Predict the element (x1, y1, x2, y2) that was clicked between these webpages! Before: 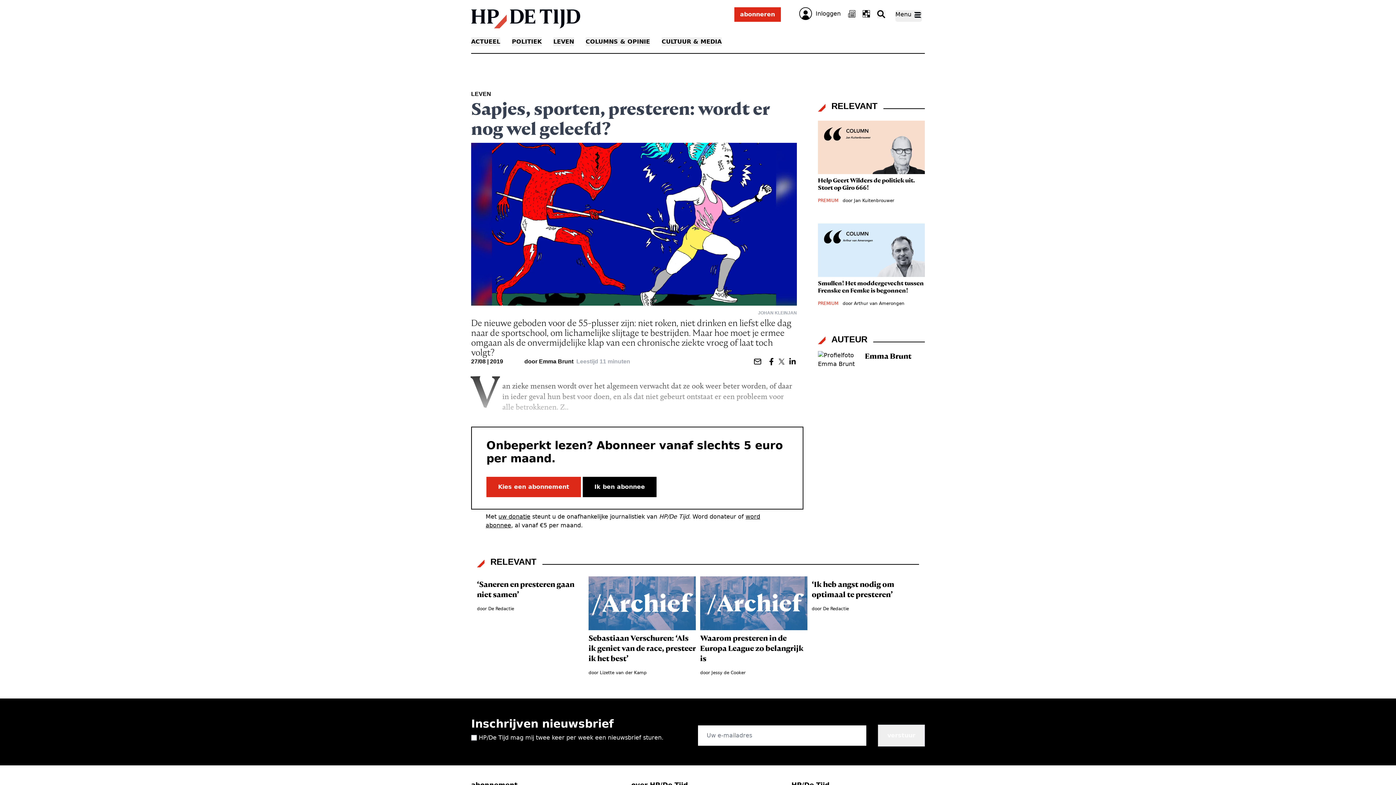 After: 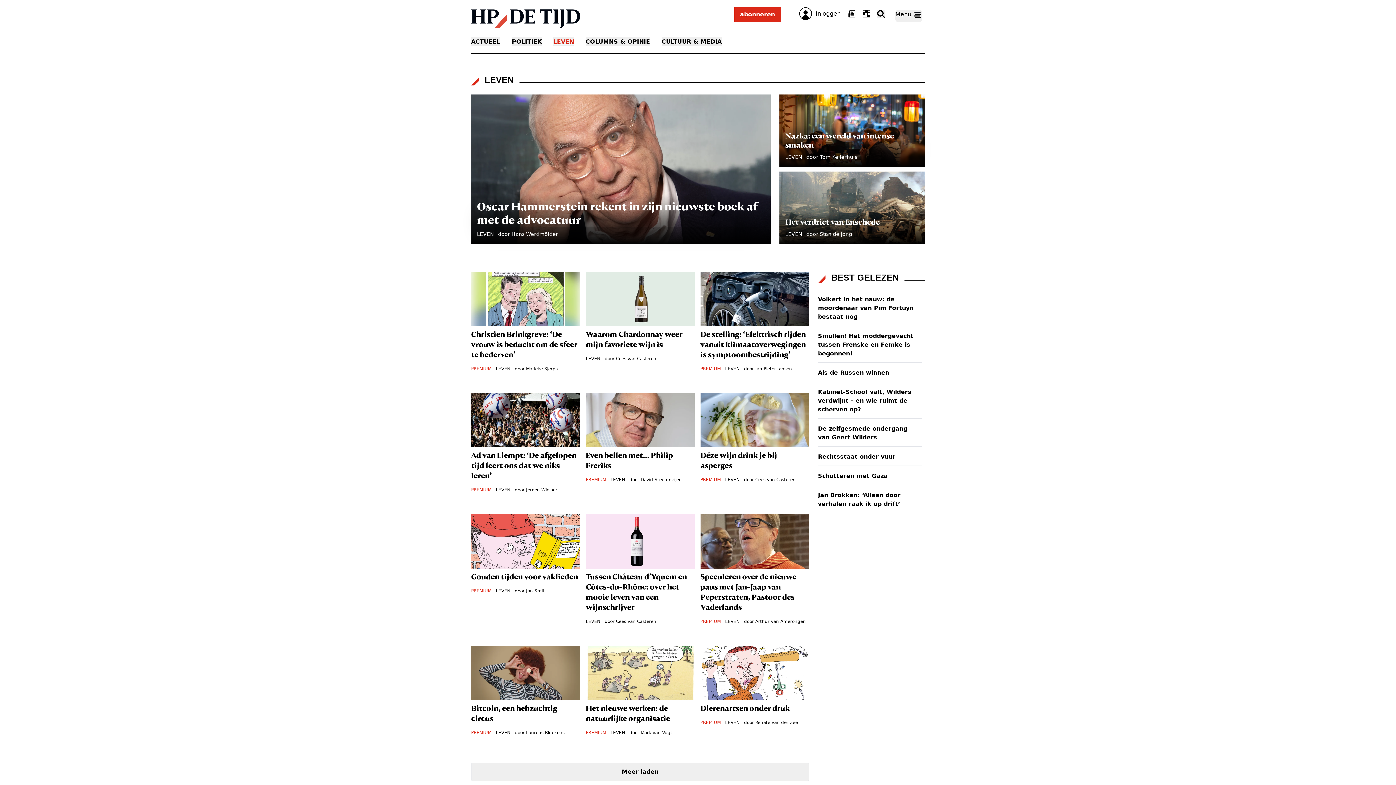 Action: bbox: (553, 37, 574, 46) label: LEVEN